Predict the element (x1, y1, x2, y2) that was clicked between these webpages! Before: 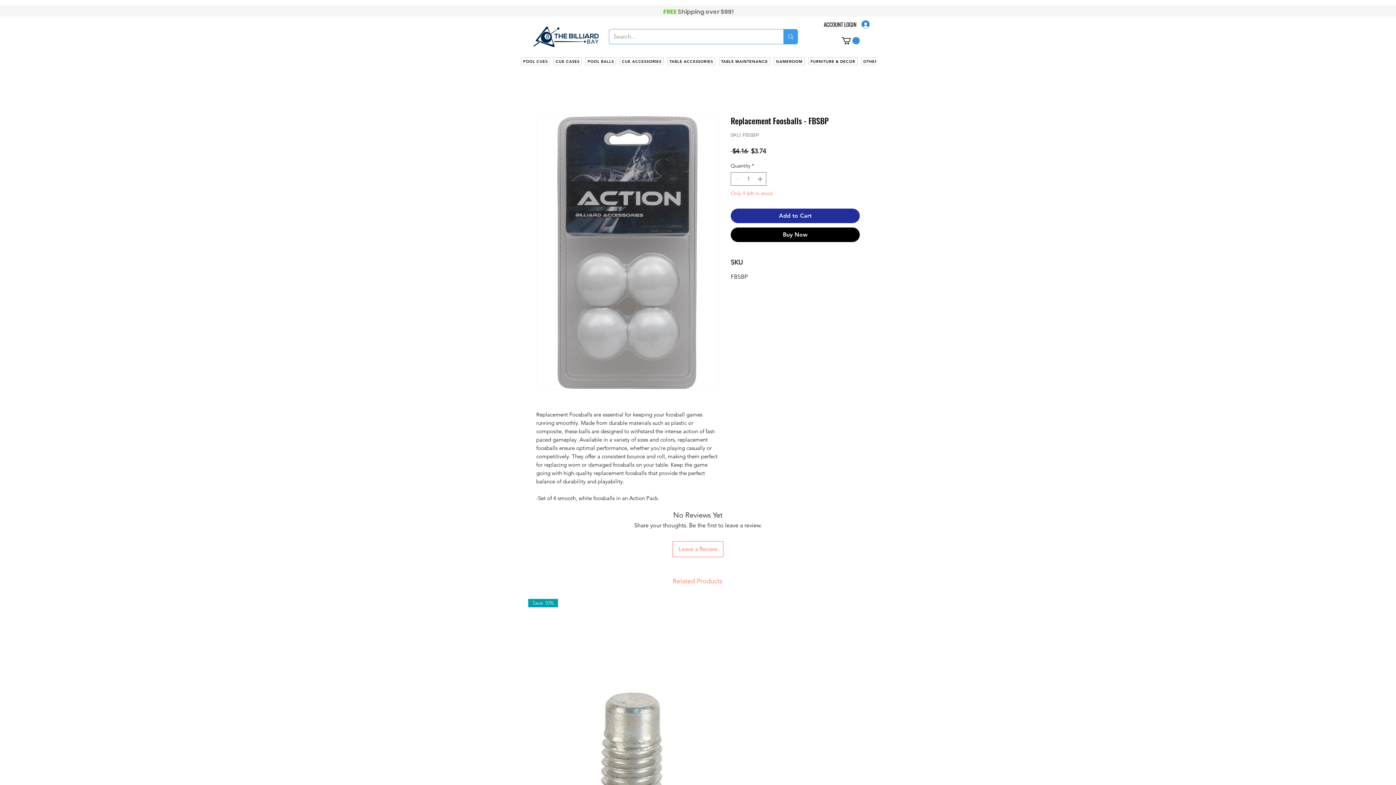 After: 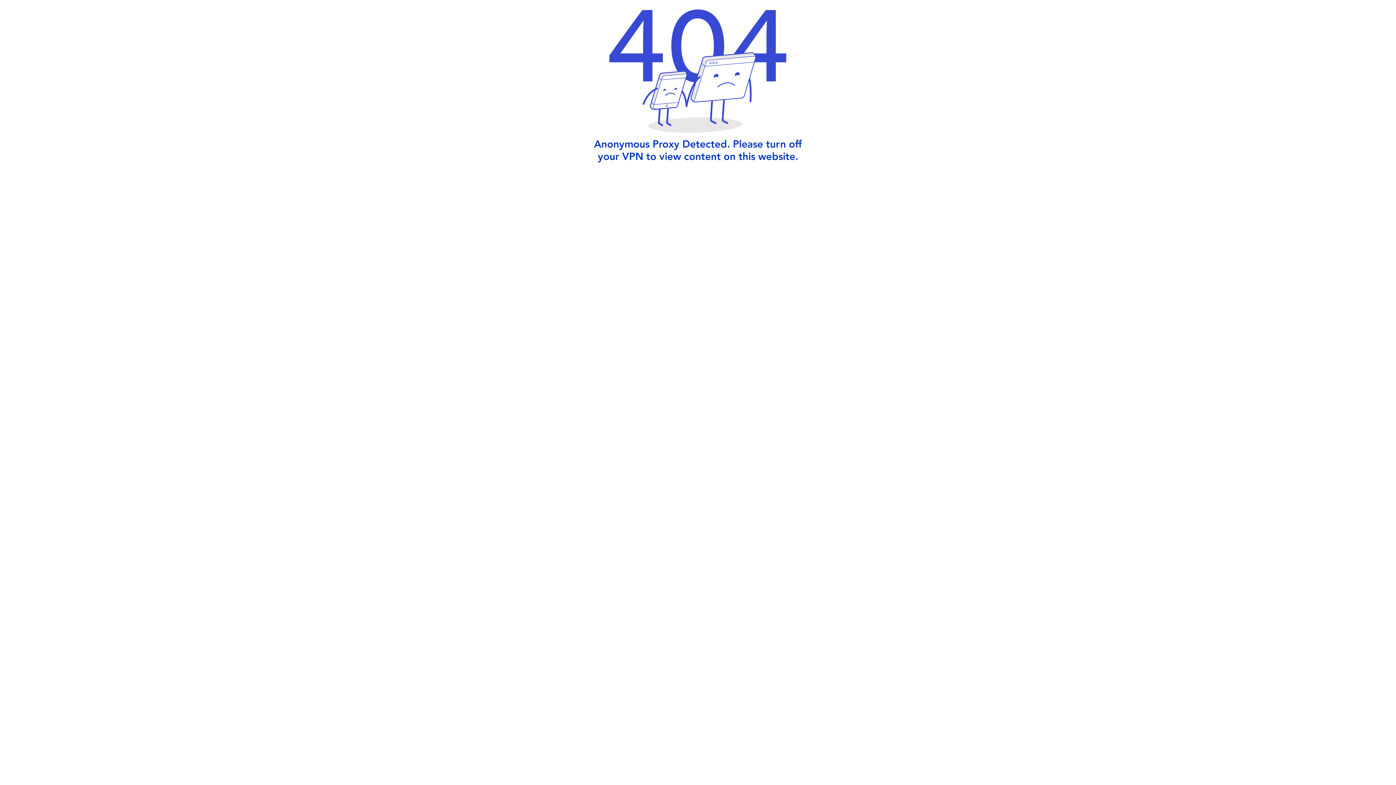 Action: bbox: (585, 57, 616, 65) label: POOL BALLS